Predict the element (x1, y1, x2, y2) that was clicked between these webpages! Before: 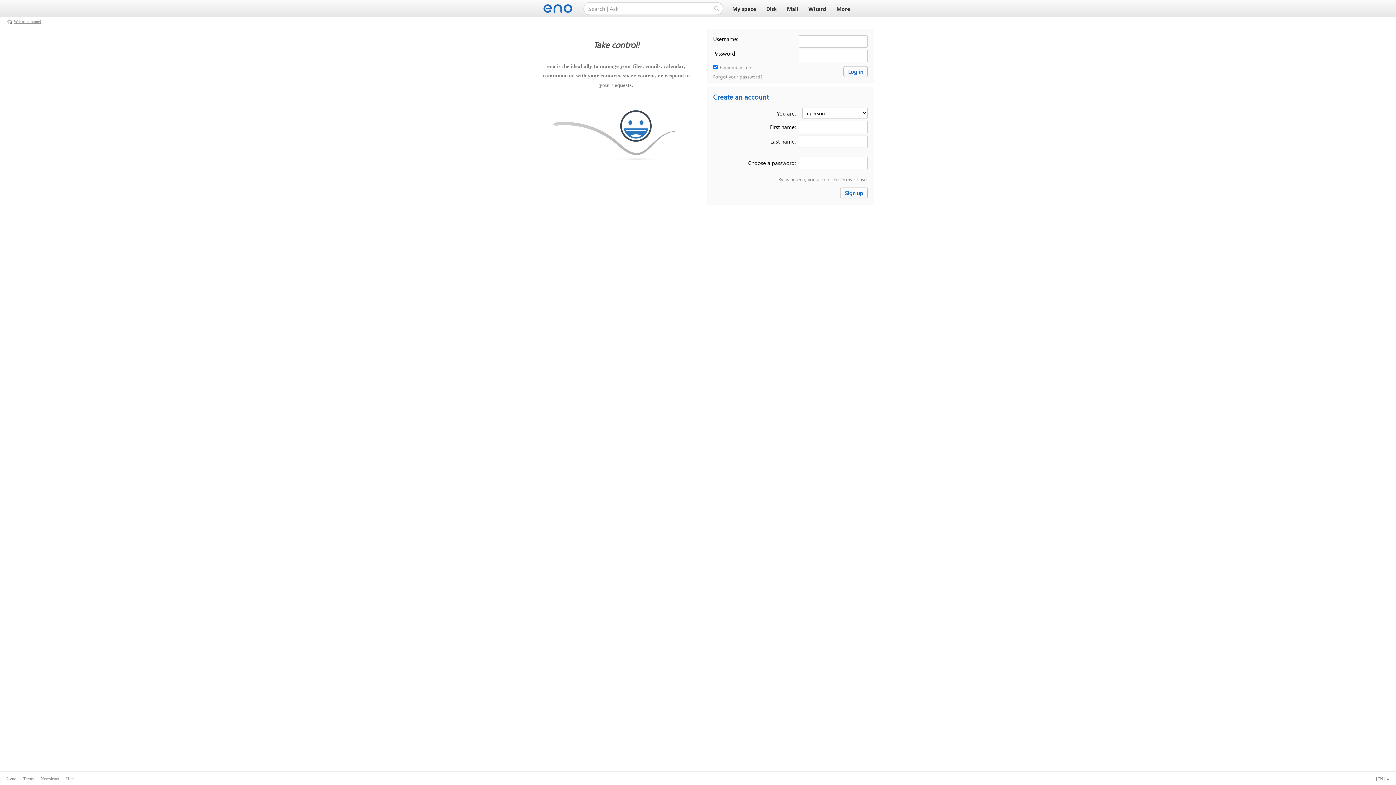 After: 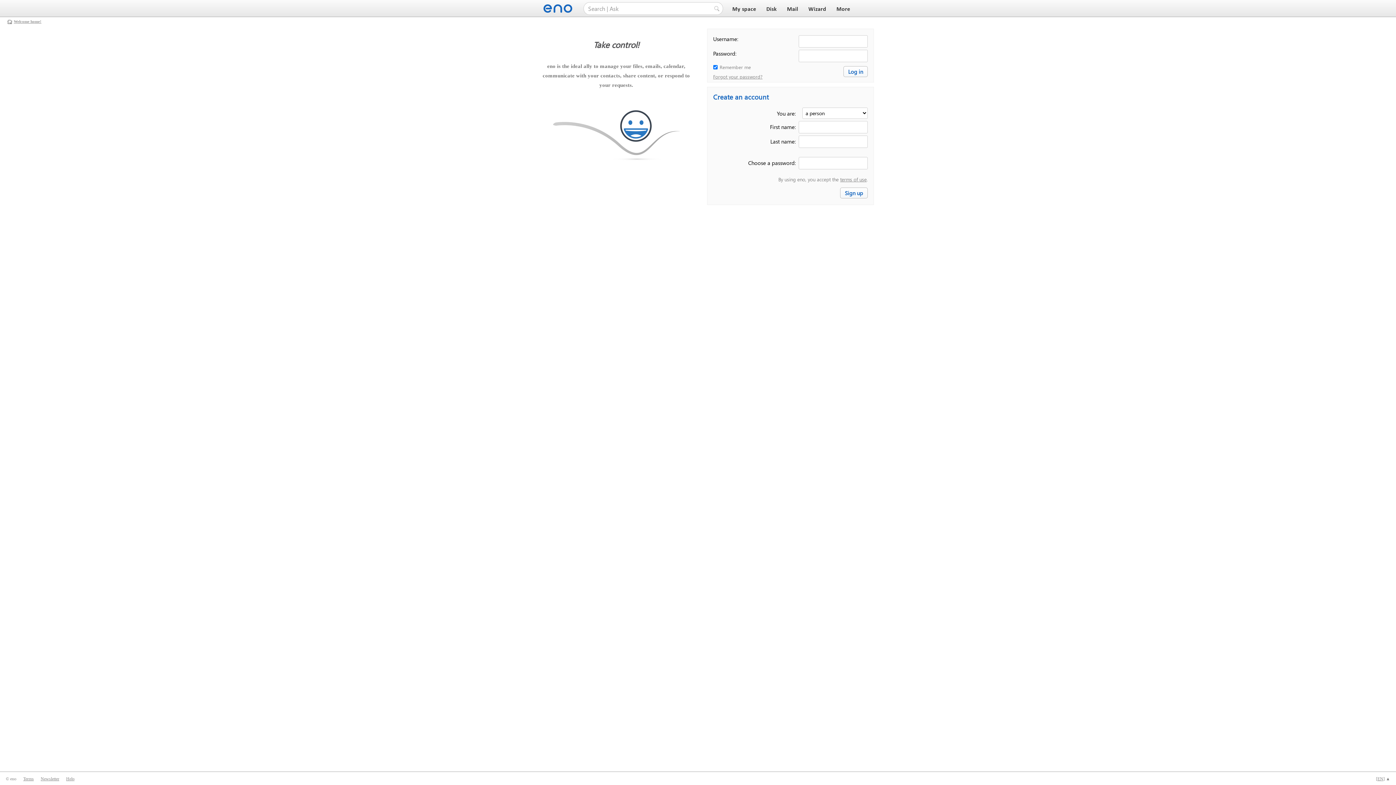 Action: bbox: (543, 6, 574, 12)